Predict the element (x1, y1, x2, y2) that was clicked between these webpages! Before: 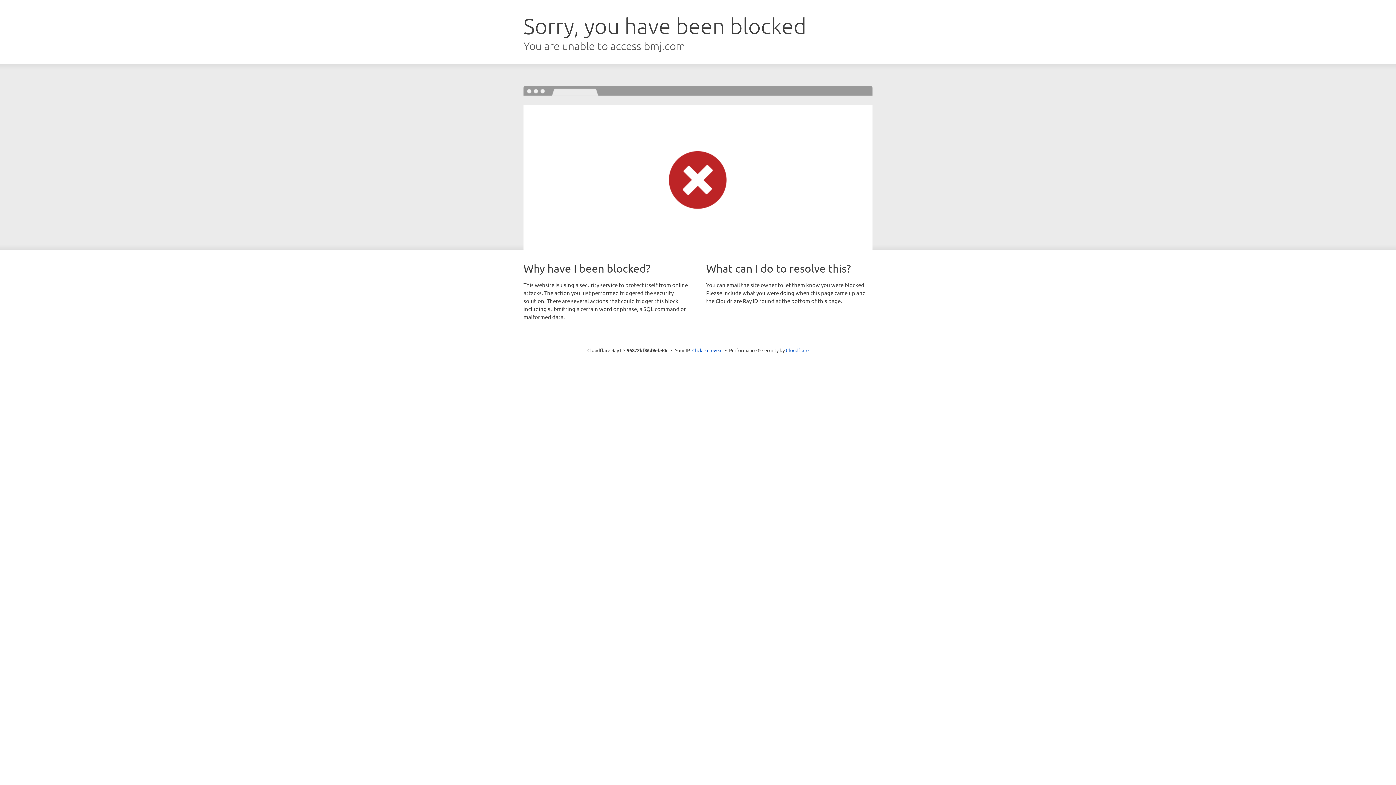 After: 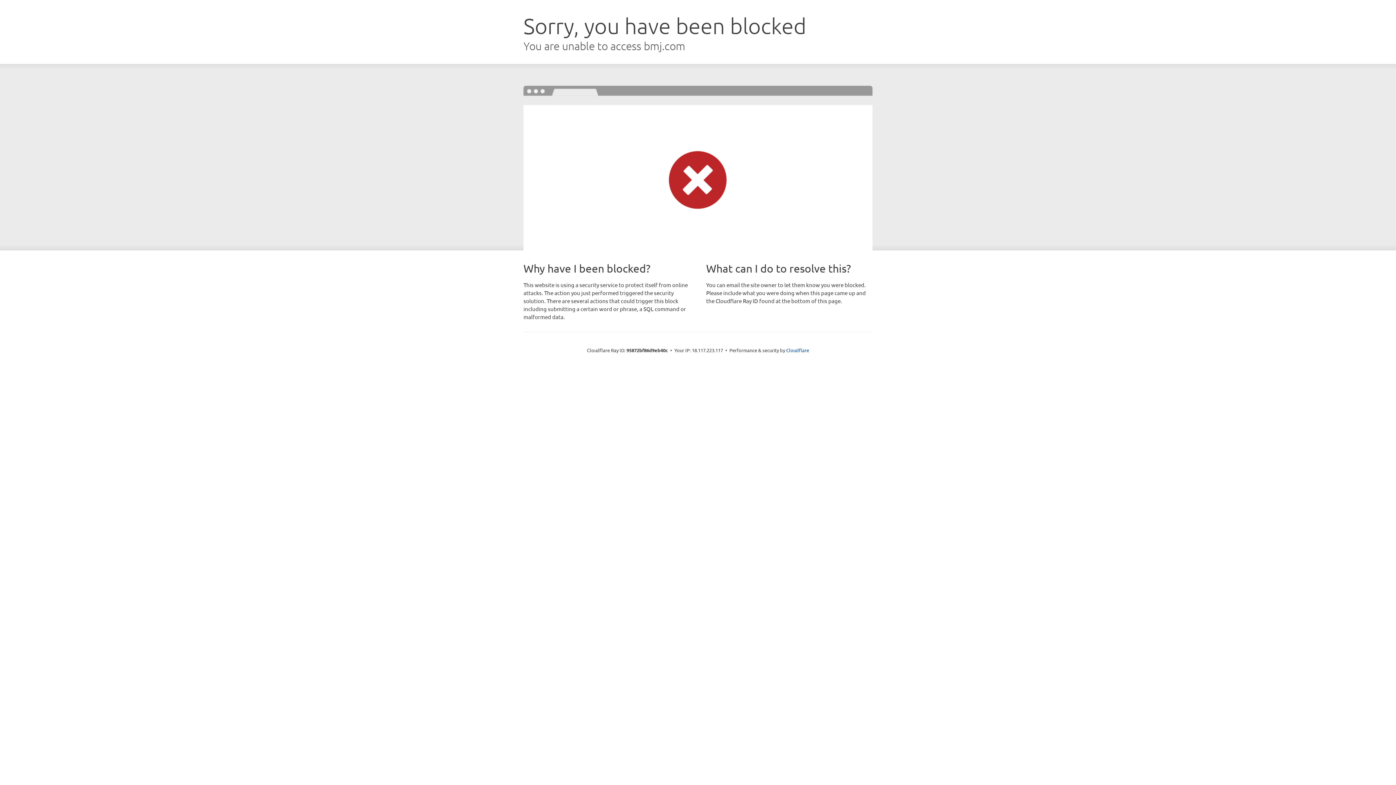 Action: label: Click to reveal bbox: (692, 346, 722, 353)